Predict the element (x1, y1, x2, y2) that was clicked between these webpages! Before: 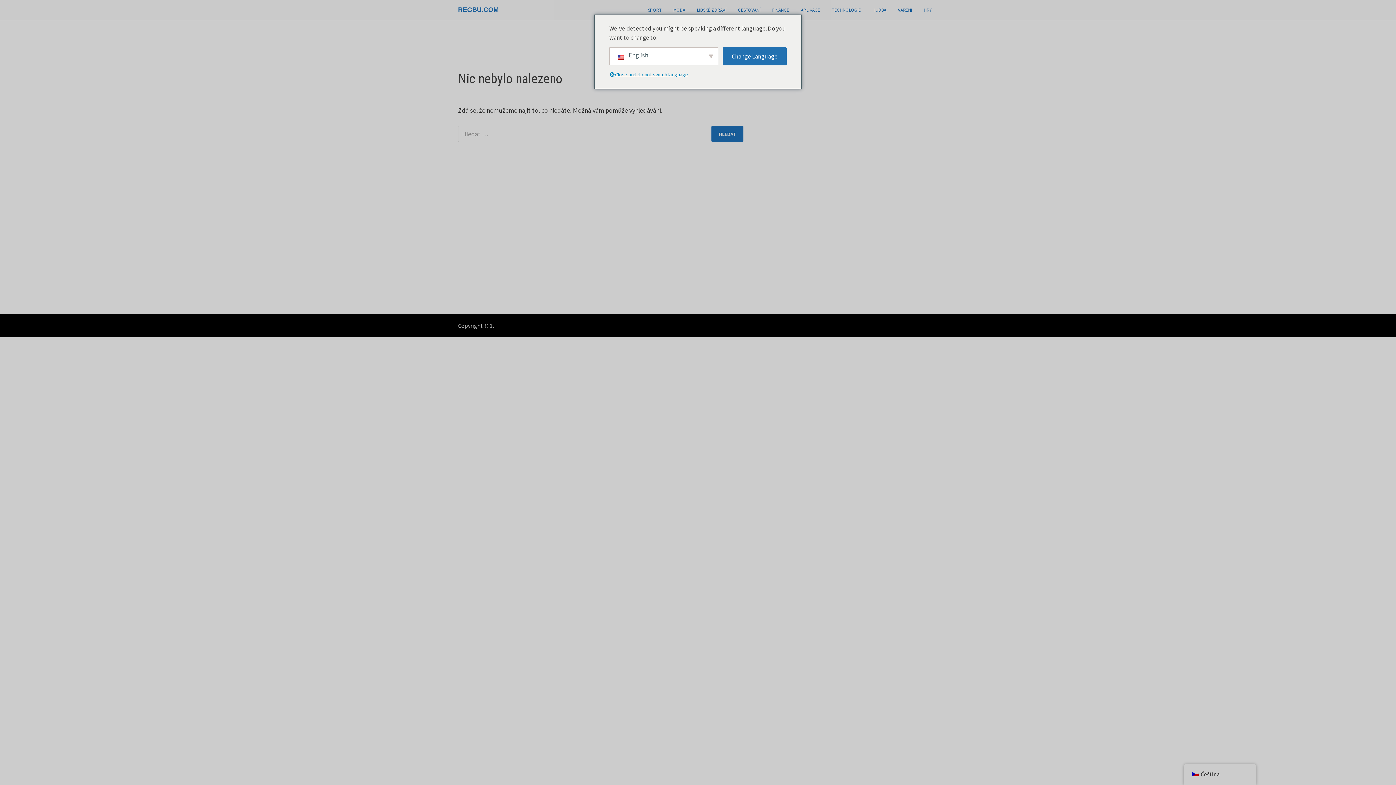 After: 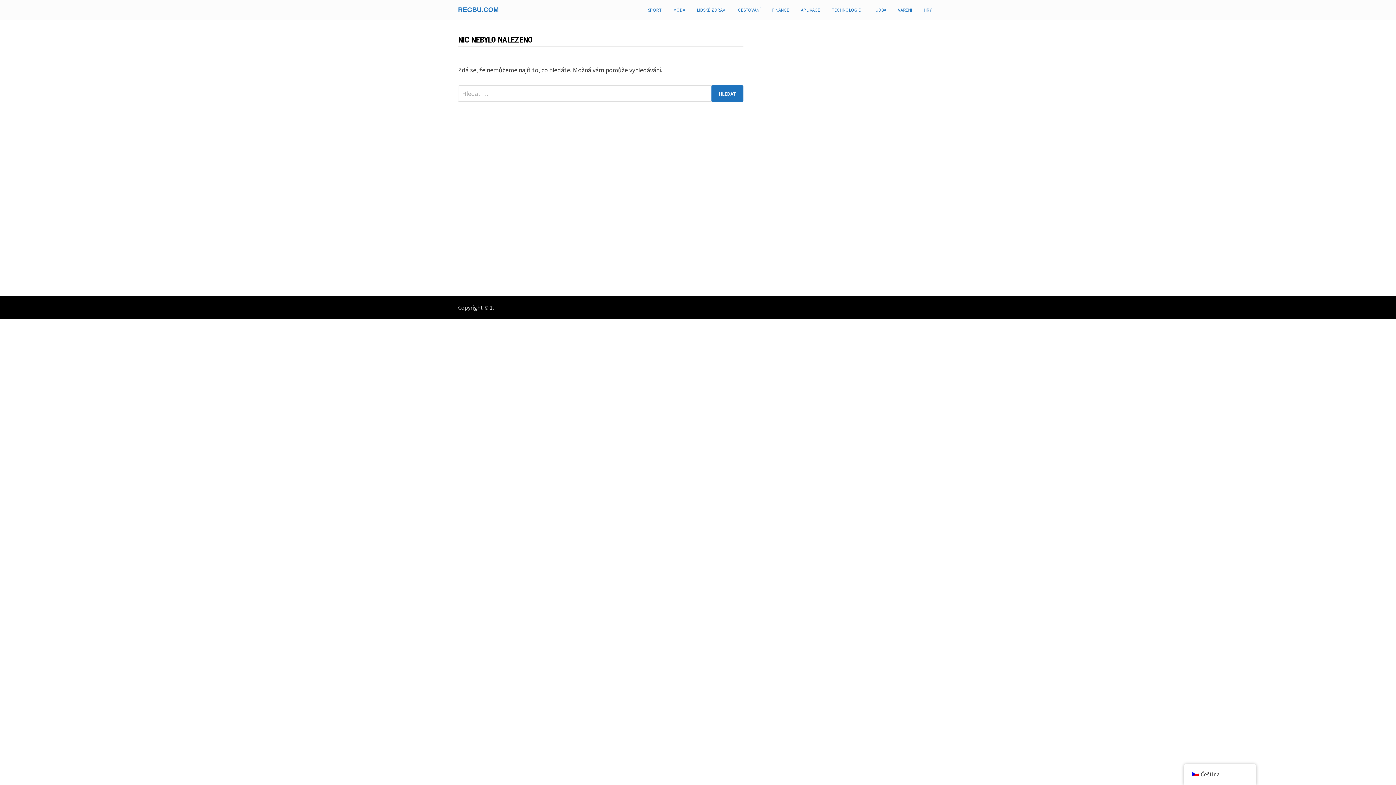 Action: bbox: (866, 0, 892, 20) label: HUDBA